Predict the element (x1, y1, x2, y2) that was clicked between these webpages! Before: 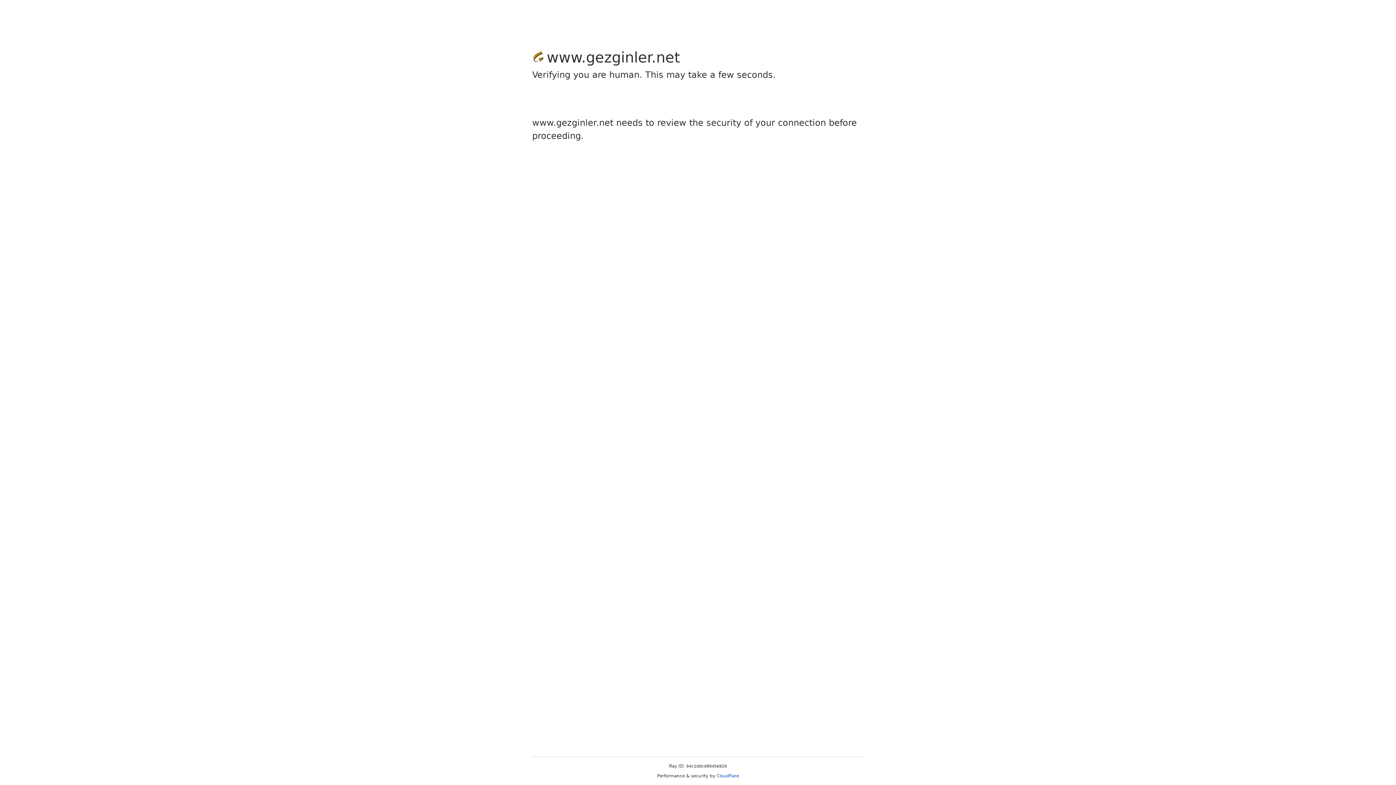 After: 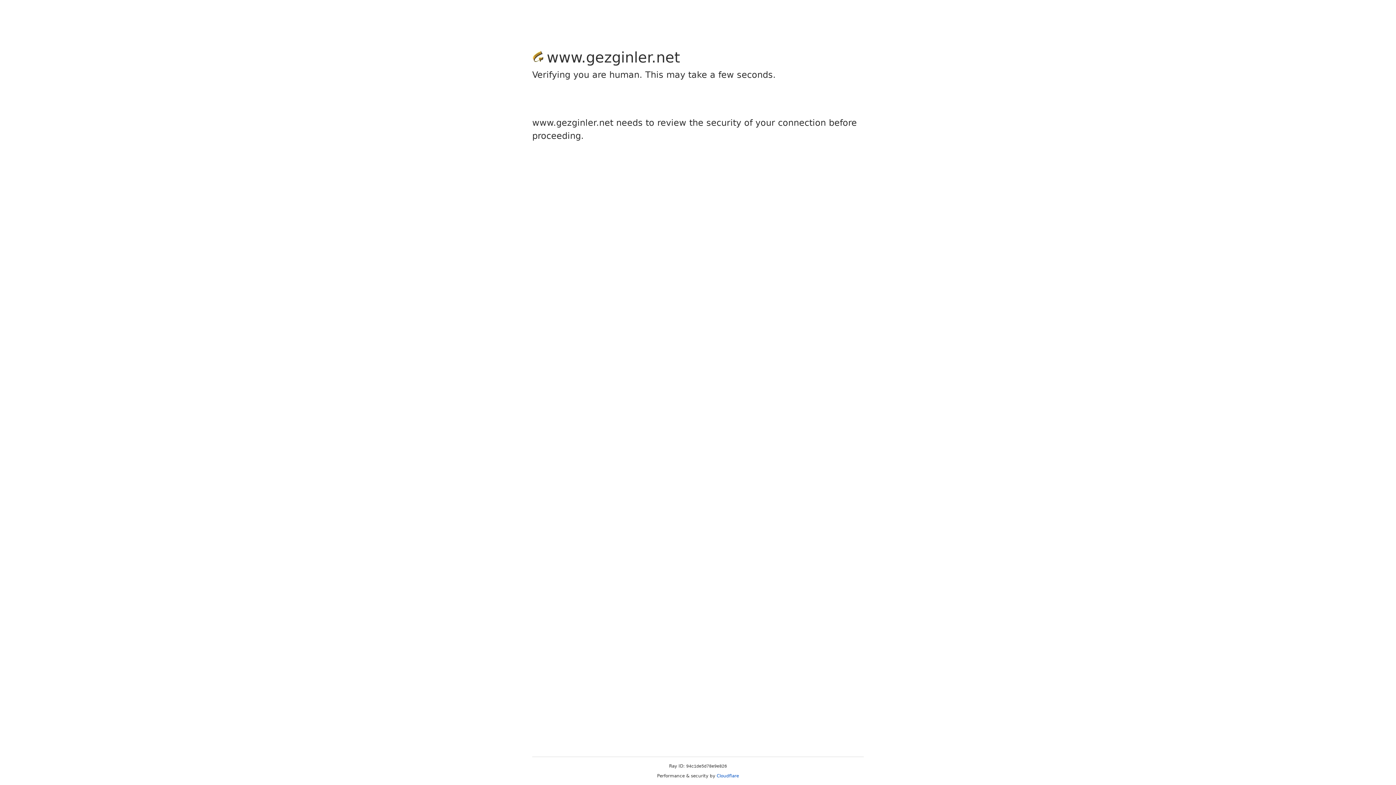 Action: label: Cloudflare bbox: (716, 773, 739, 778)